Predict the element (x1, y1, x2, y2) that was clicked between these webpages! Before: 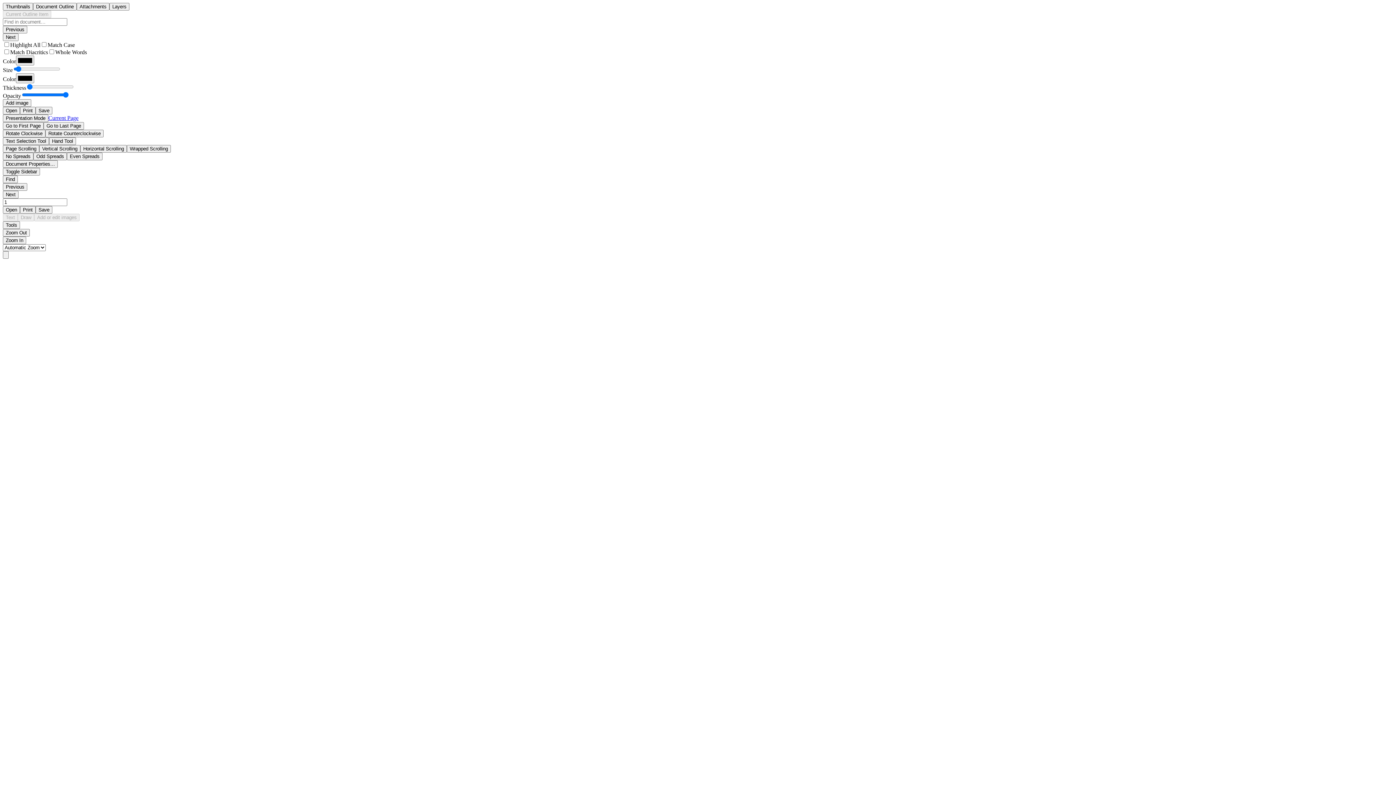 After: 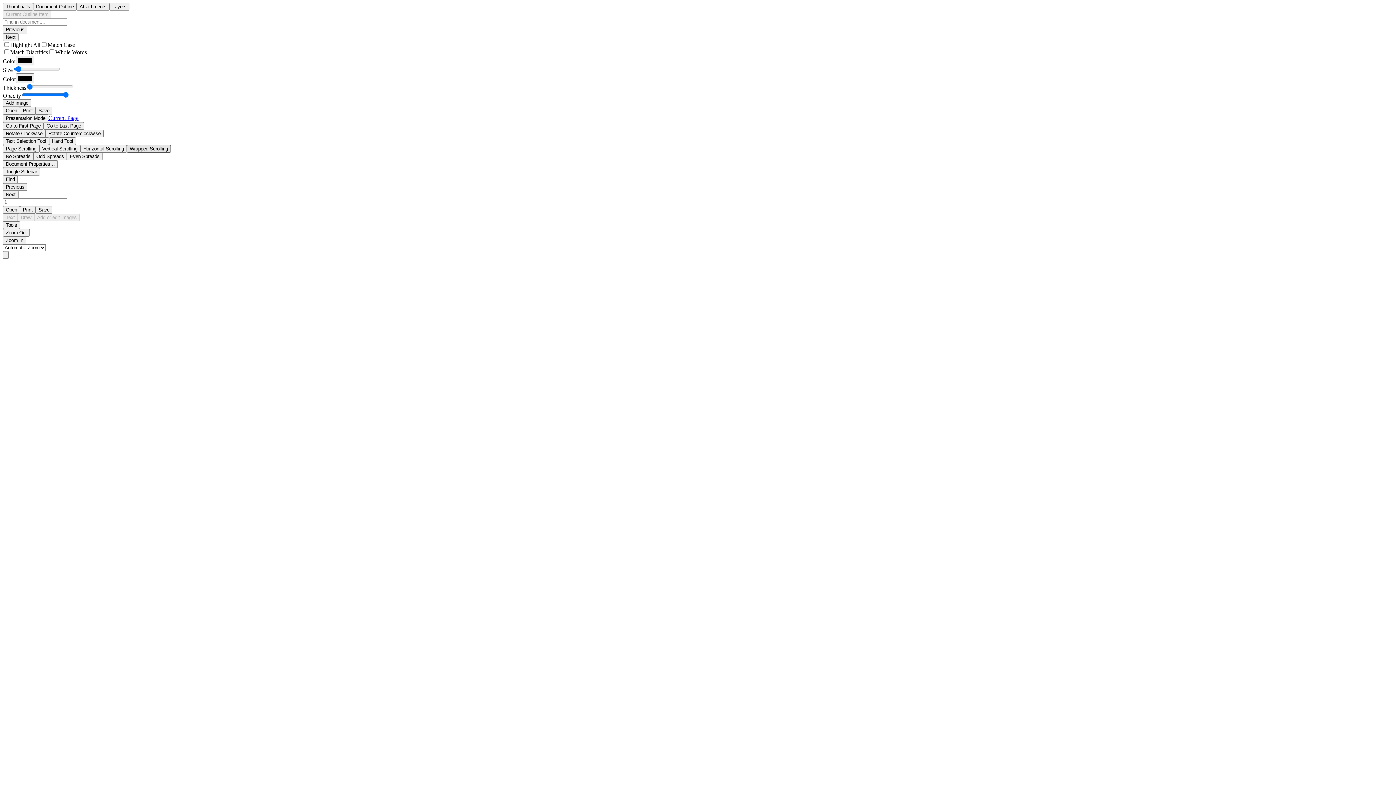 Action: bbox: (126, 145, 170, 152) label: Wrapped Scrolling